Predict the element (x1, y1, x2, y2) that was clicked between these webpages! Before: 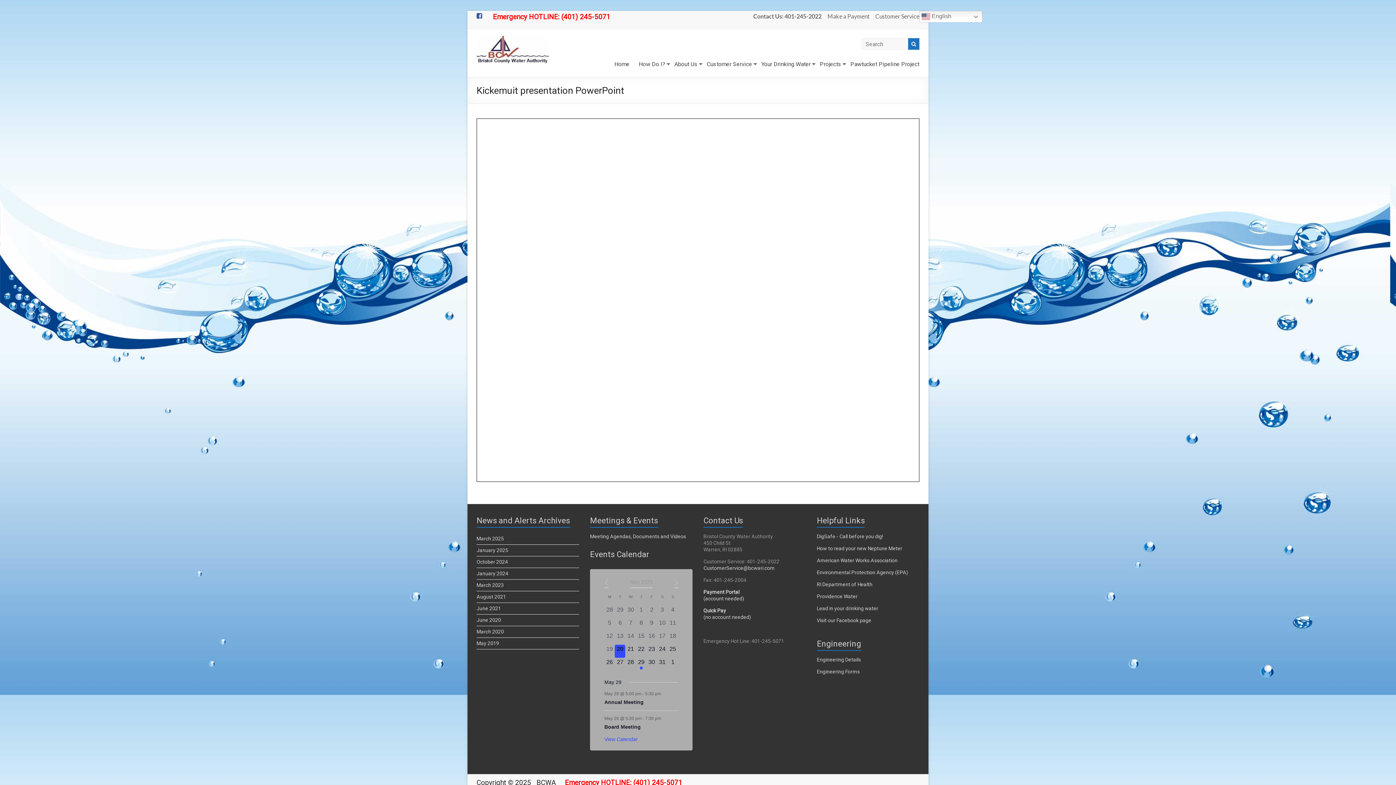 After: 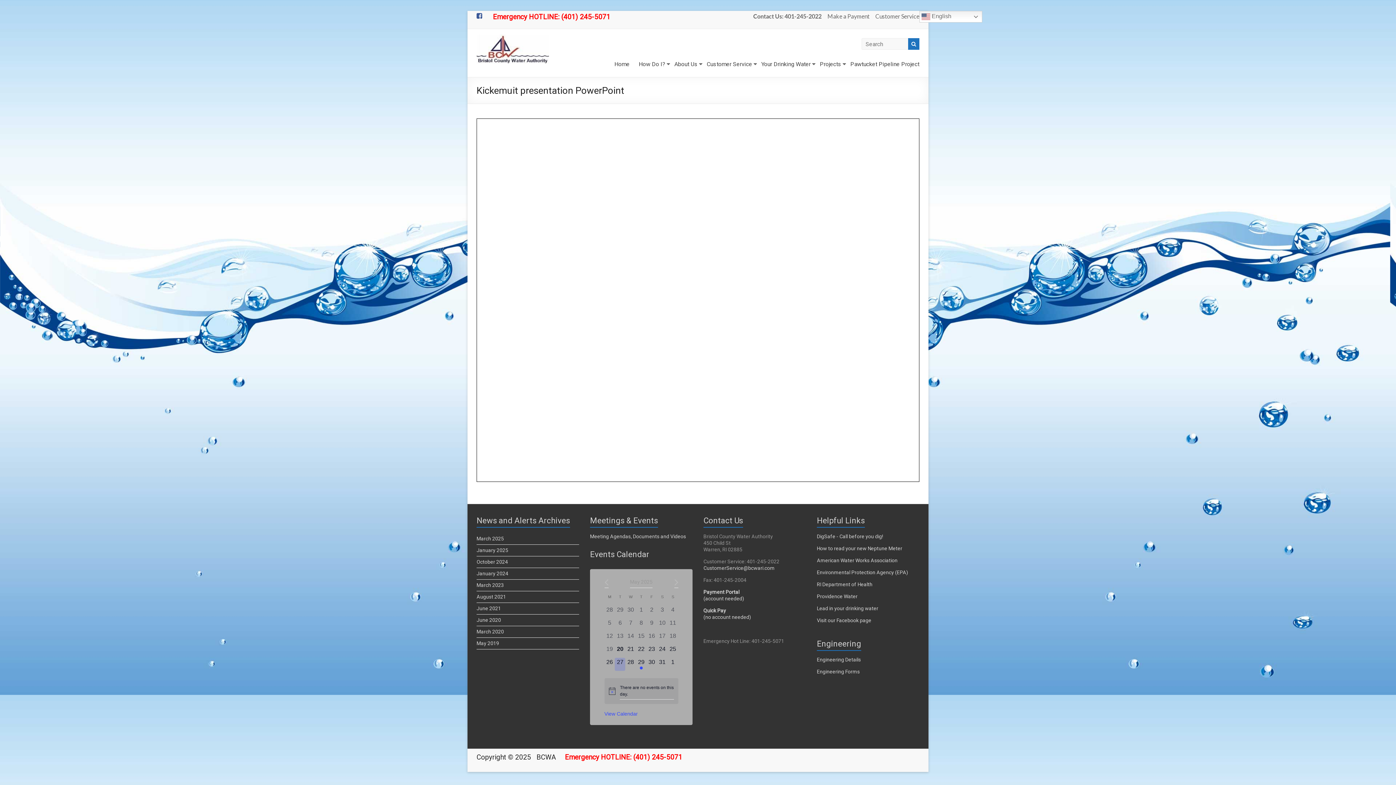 Action: bbox: (615, 658, 625, 671) label: 0 events,
27